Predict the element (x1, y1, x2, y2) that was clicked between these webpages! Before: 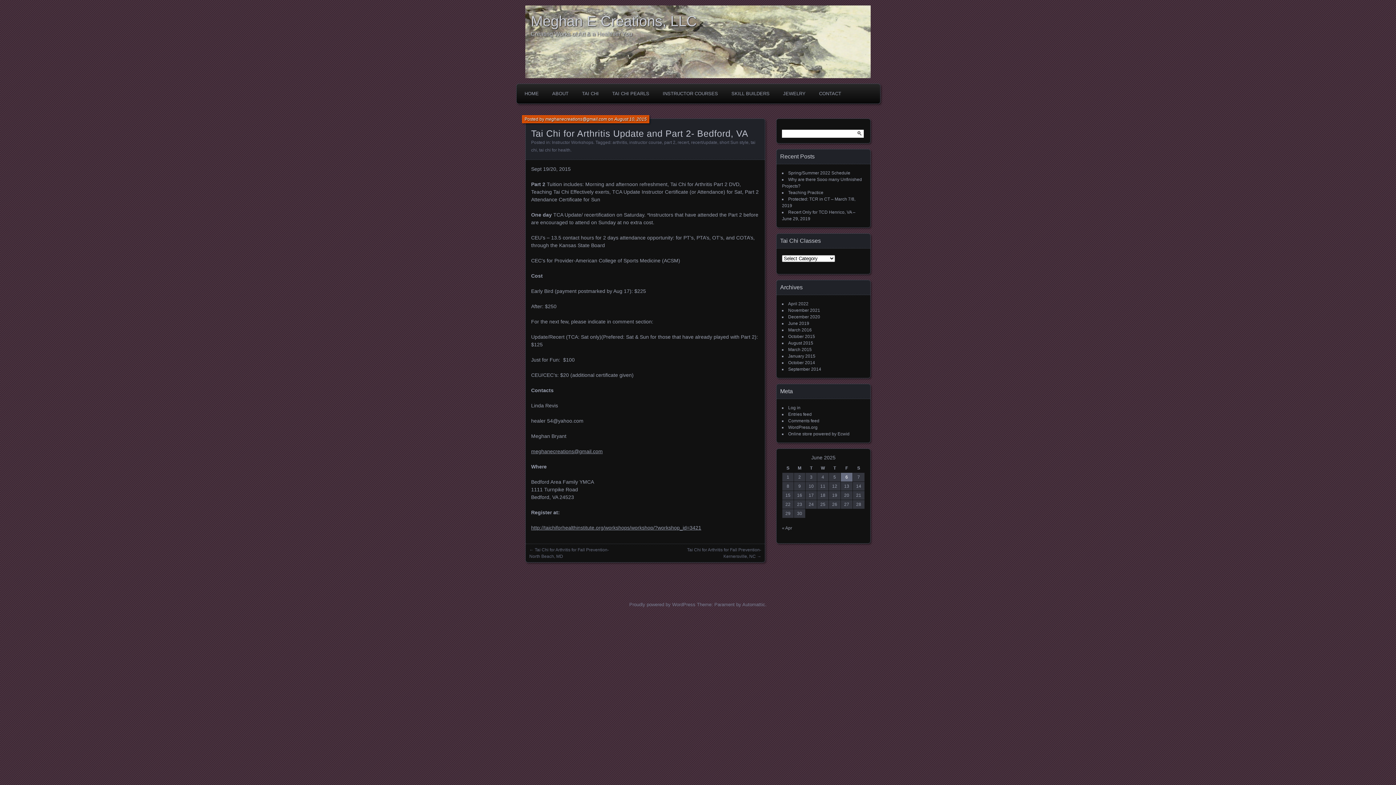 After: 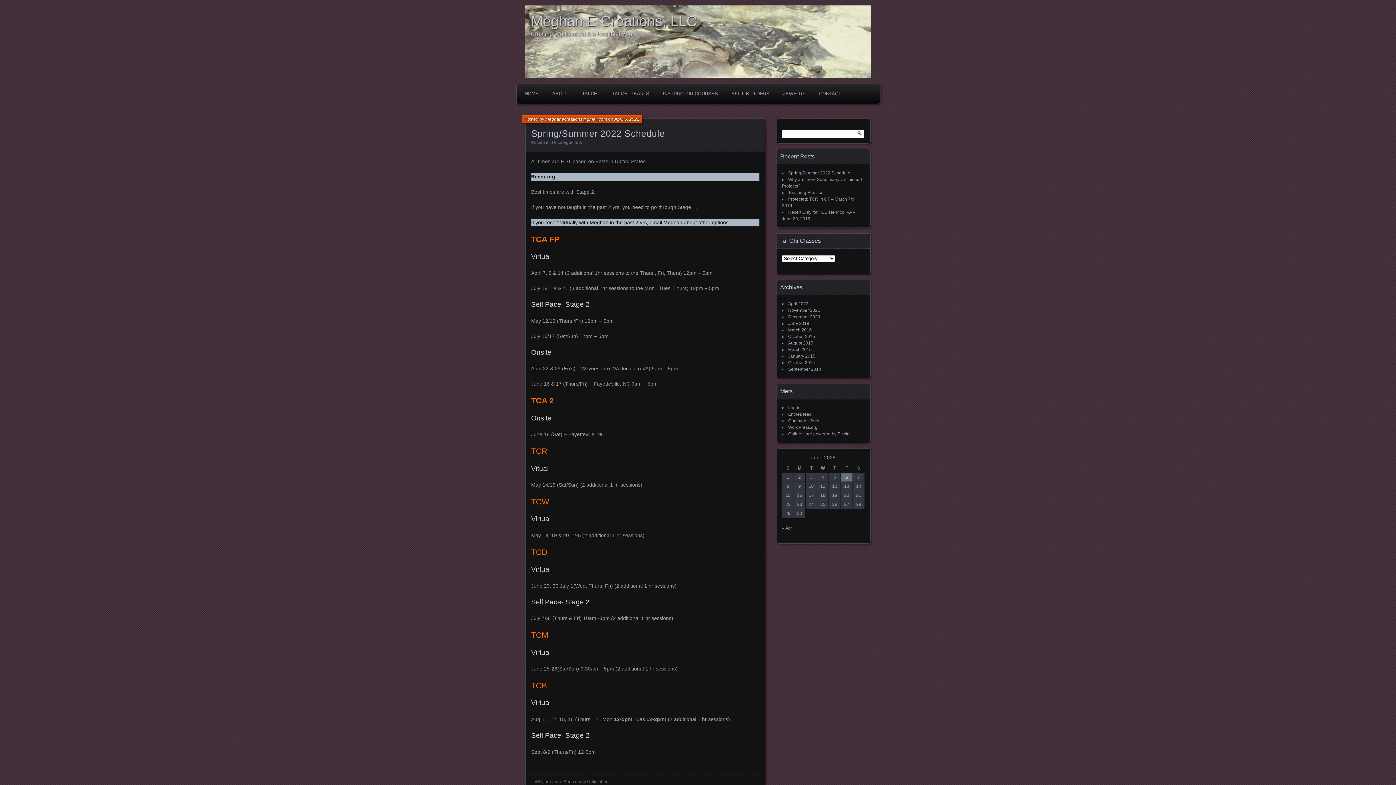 Action: bbox: (788, 170, 850, 175) label: Spring/Summer 2022 Schedule